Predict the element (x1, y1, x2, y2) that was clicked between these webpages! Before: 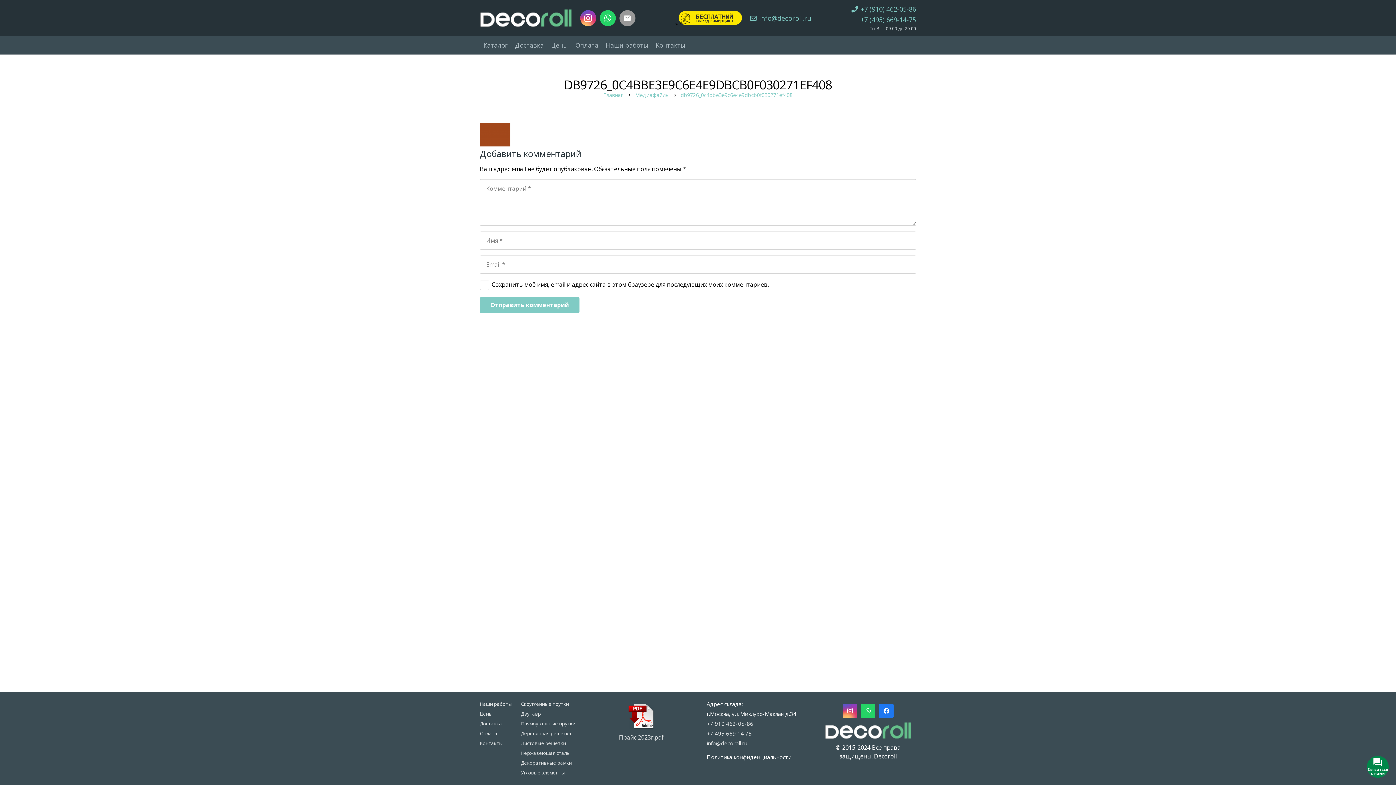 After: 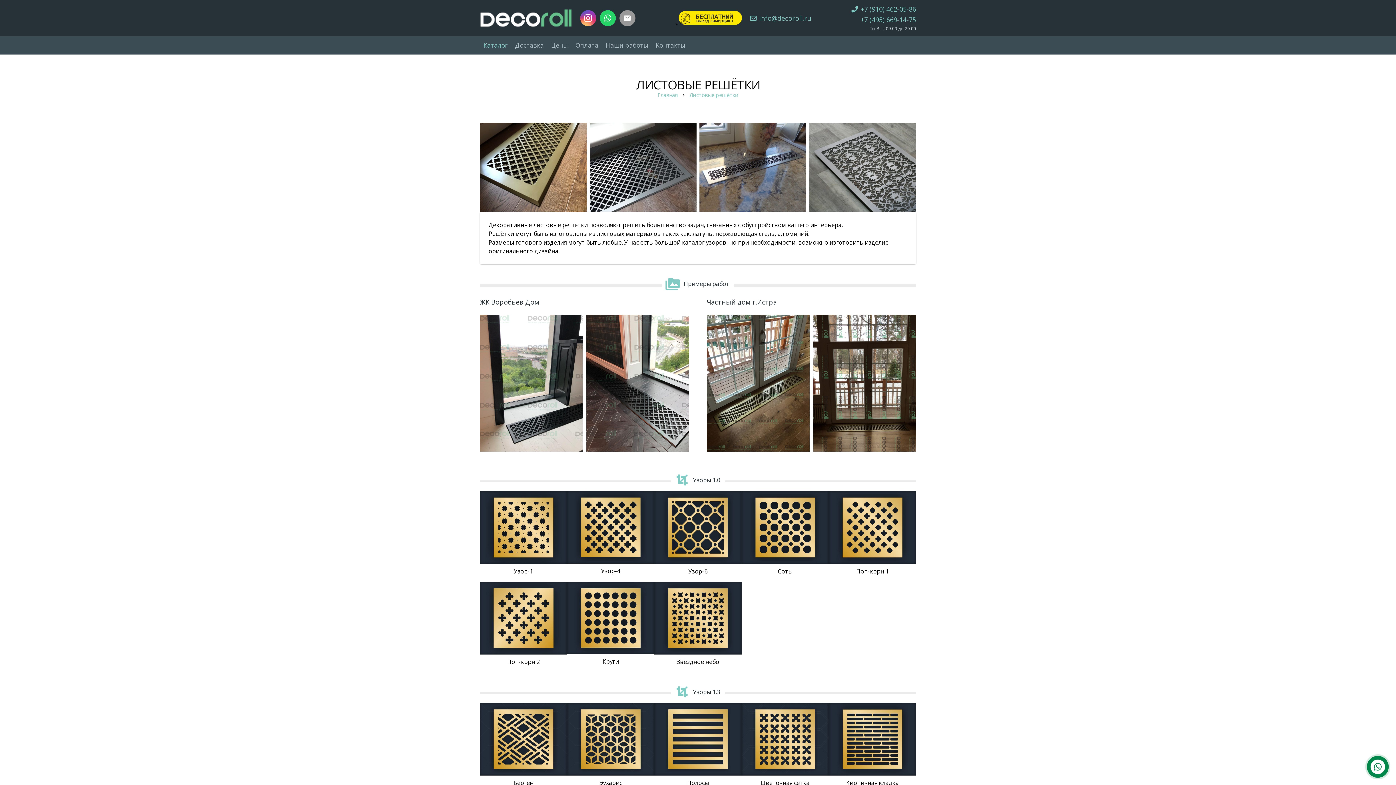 Action: label: Листовые решетки bbox: (521, 740, 566, 746)